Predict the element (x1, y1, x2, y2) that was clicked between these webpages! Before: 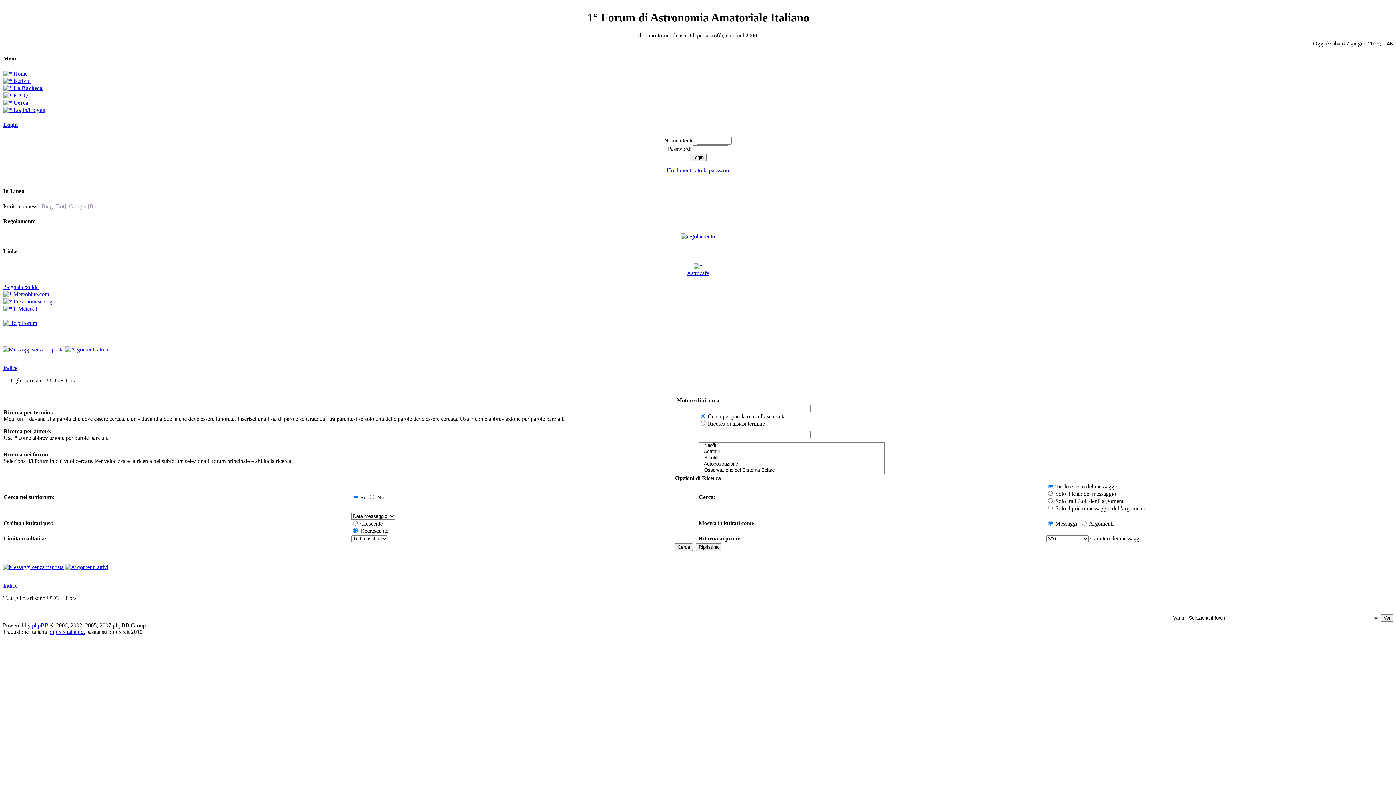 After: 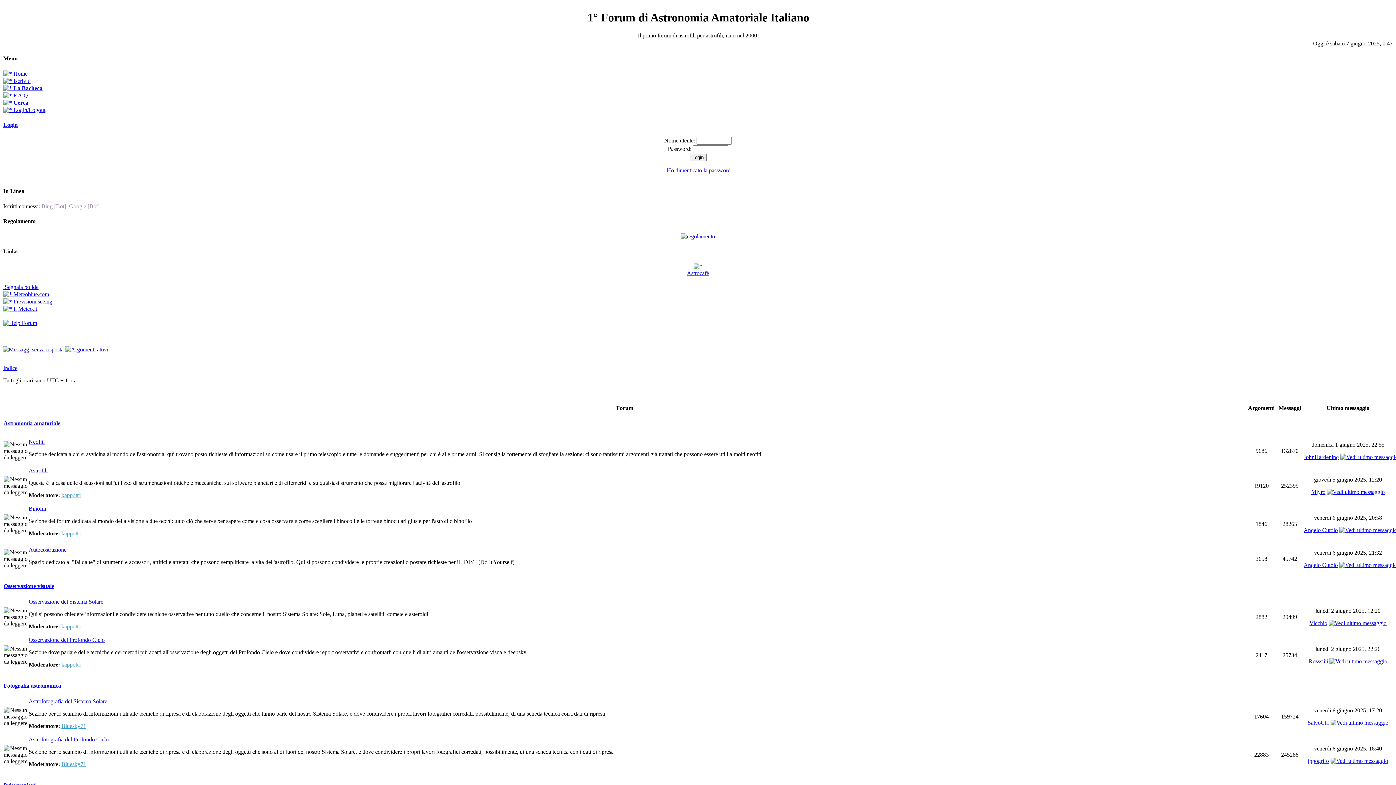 Action: bbox: (3, 365, 17, 371) label: Indice